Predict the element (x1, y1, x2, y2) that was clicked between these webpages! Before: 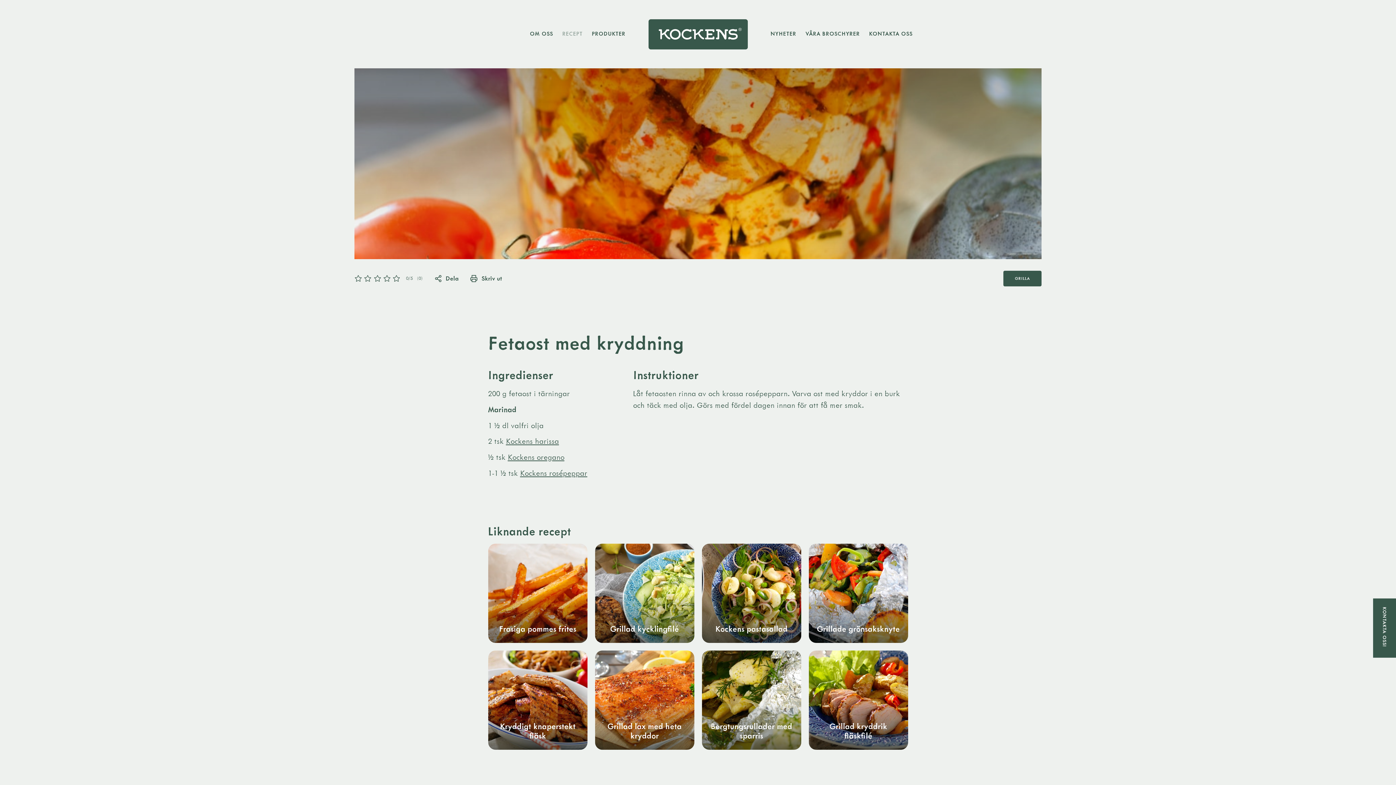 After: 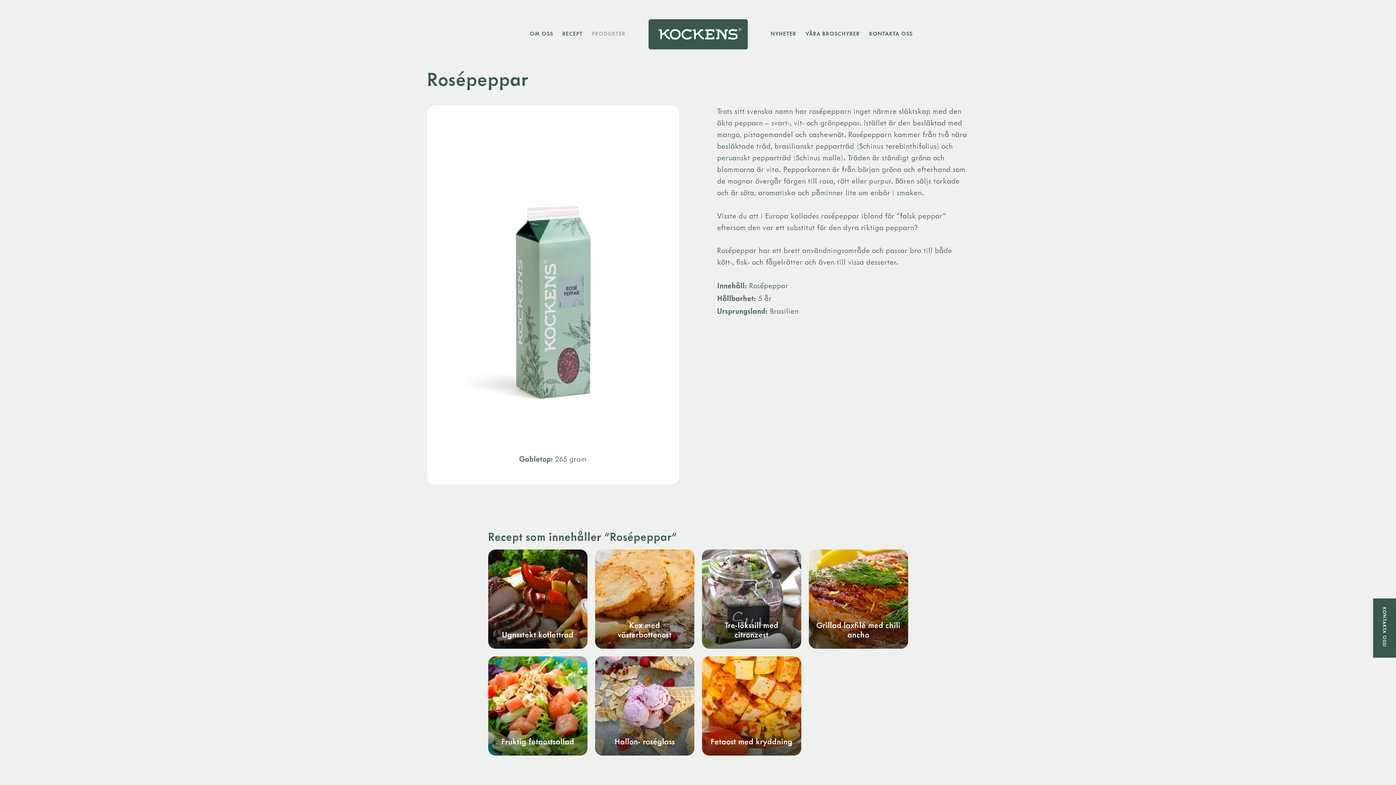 Action: label: Kockens rosépeppar bbox: (520, 467, 587, 479)